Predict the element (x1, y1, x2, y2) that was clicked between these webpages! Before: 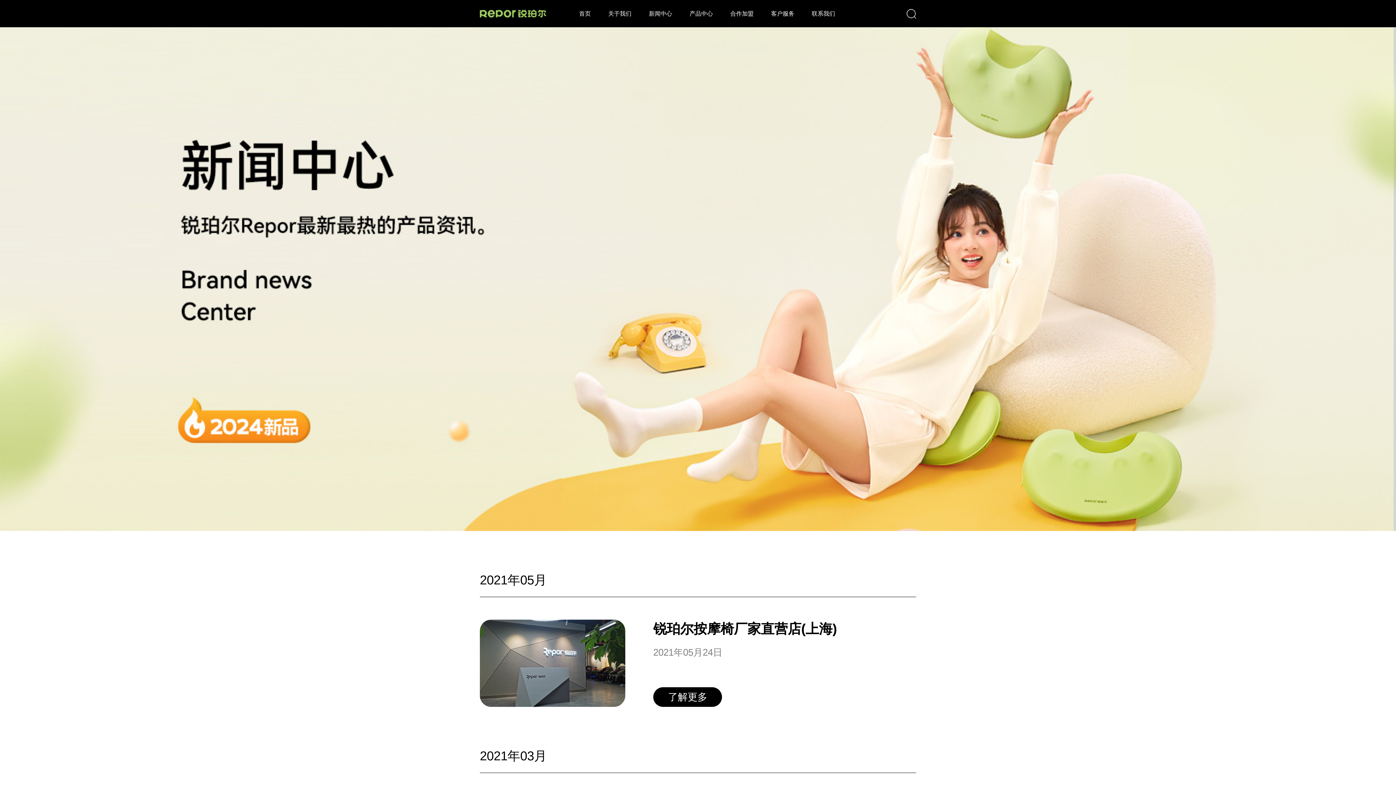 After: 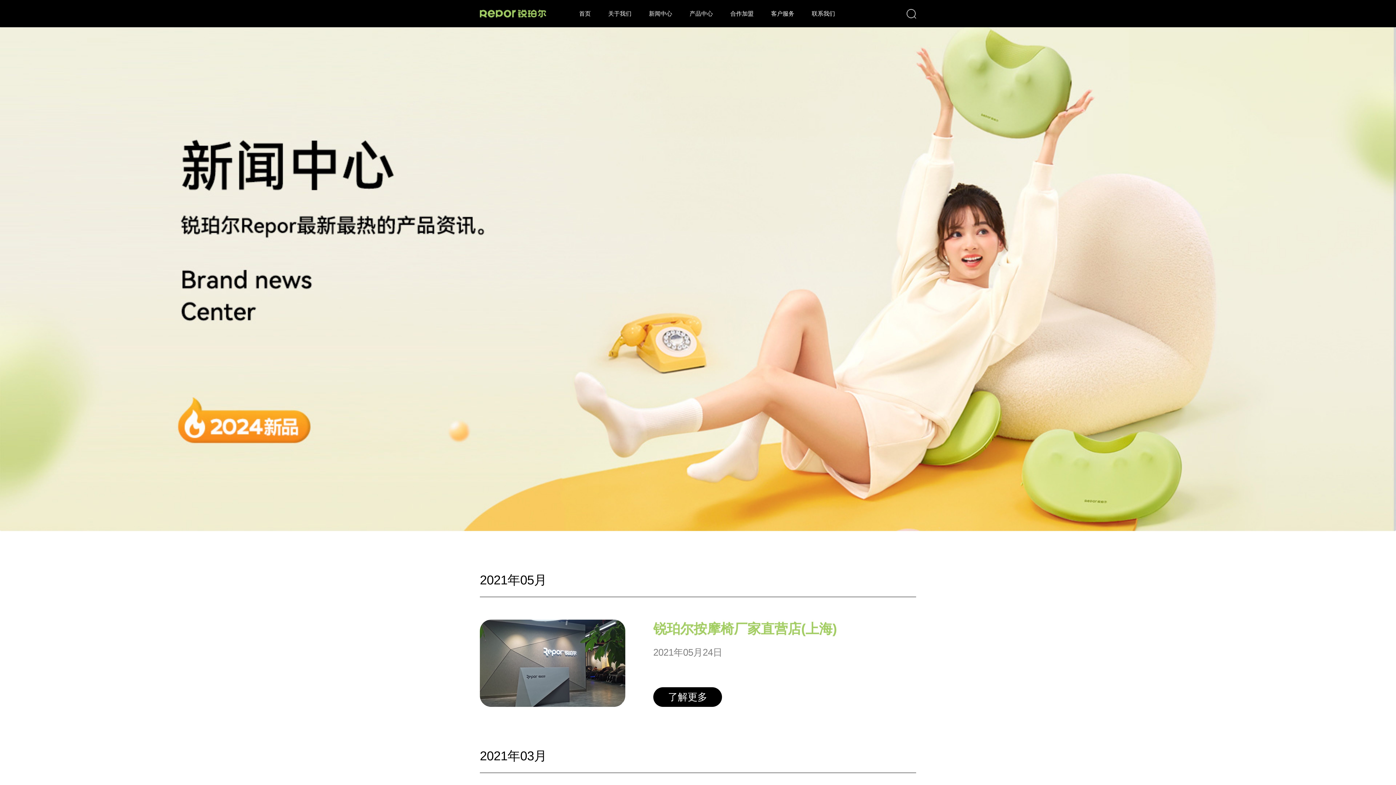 Action: bbox: (653, 621, 837, 636) label: 锐珀尔按摩椅厂家直营店(上海)